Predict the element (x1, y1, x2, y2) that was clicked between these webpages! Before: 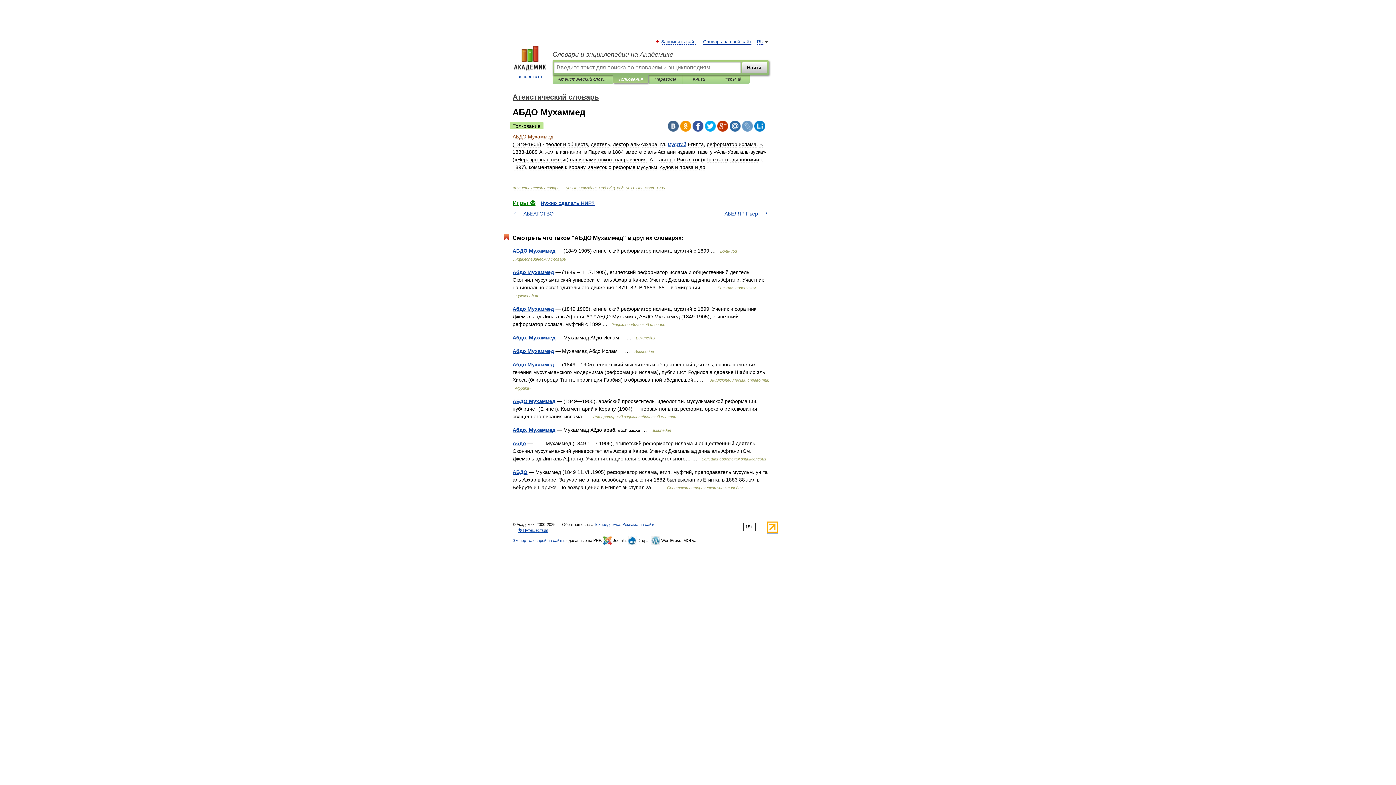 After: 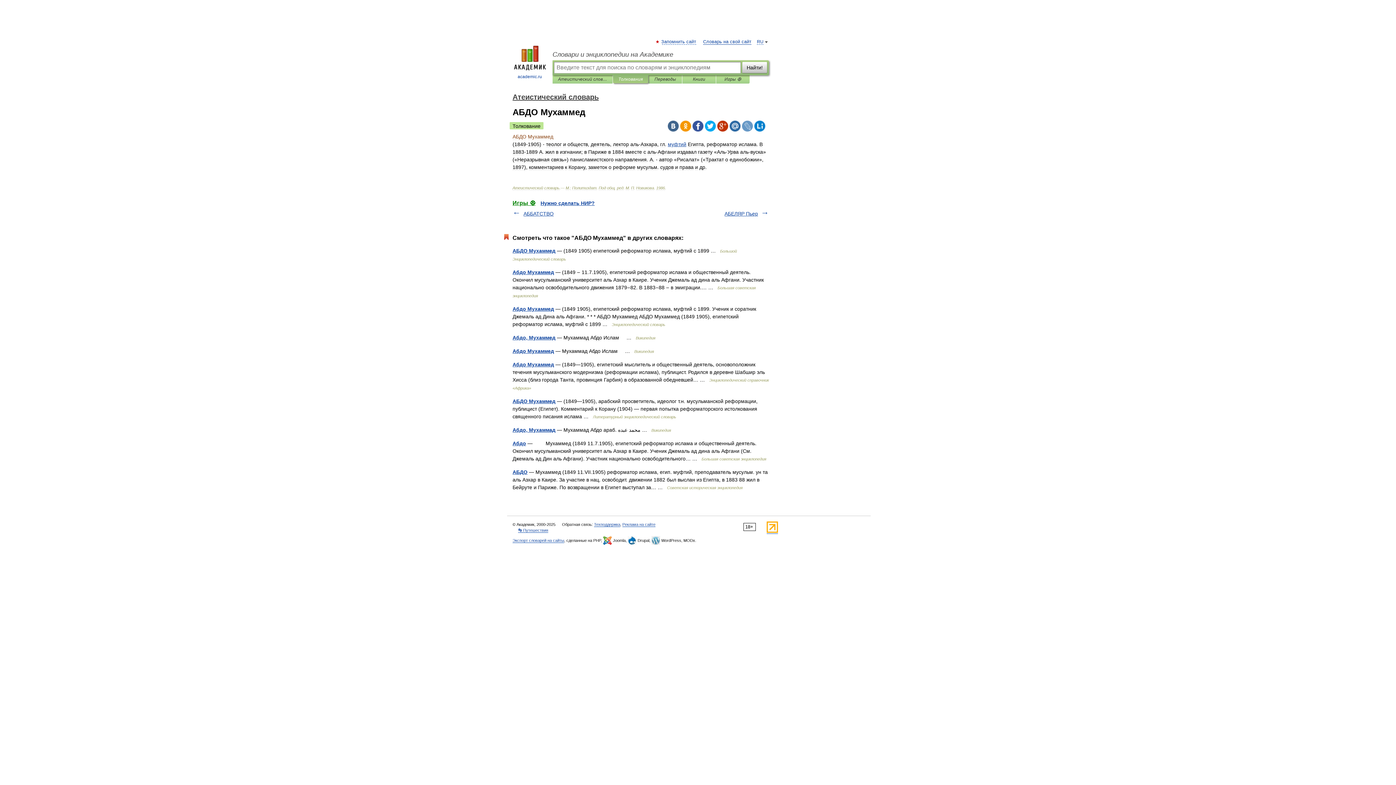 Action: bbox: (729, 120, 740, 131)